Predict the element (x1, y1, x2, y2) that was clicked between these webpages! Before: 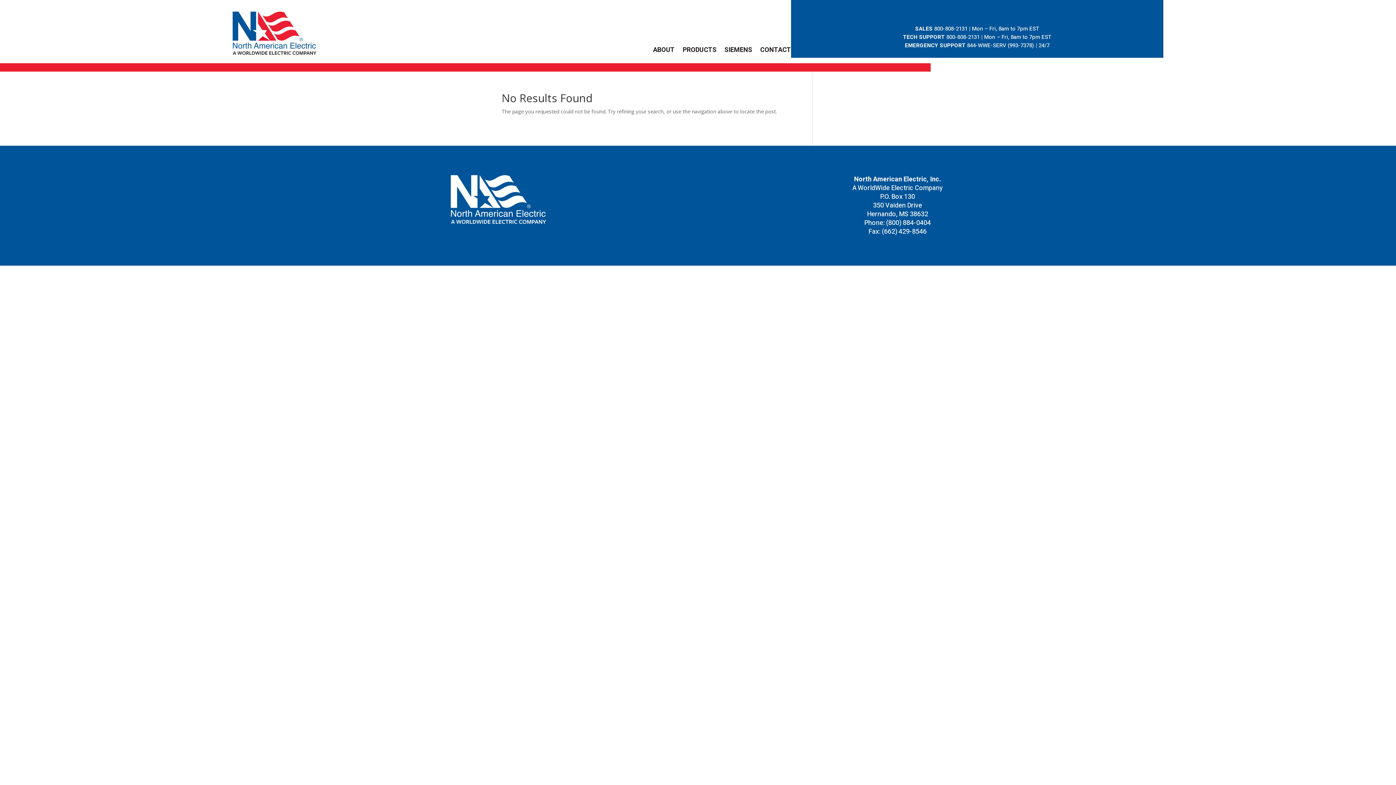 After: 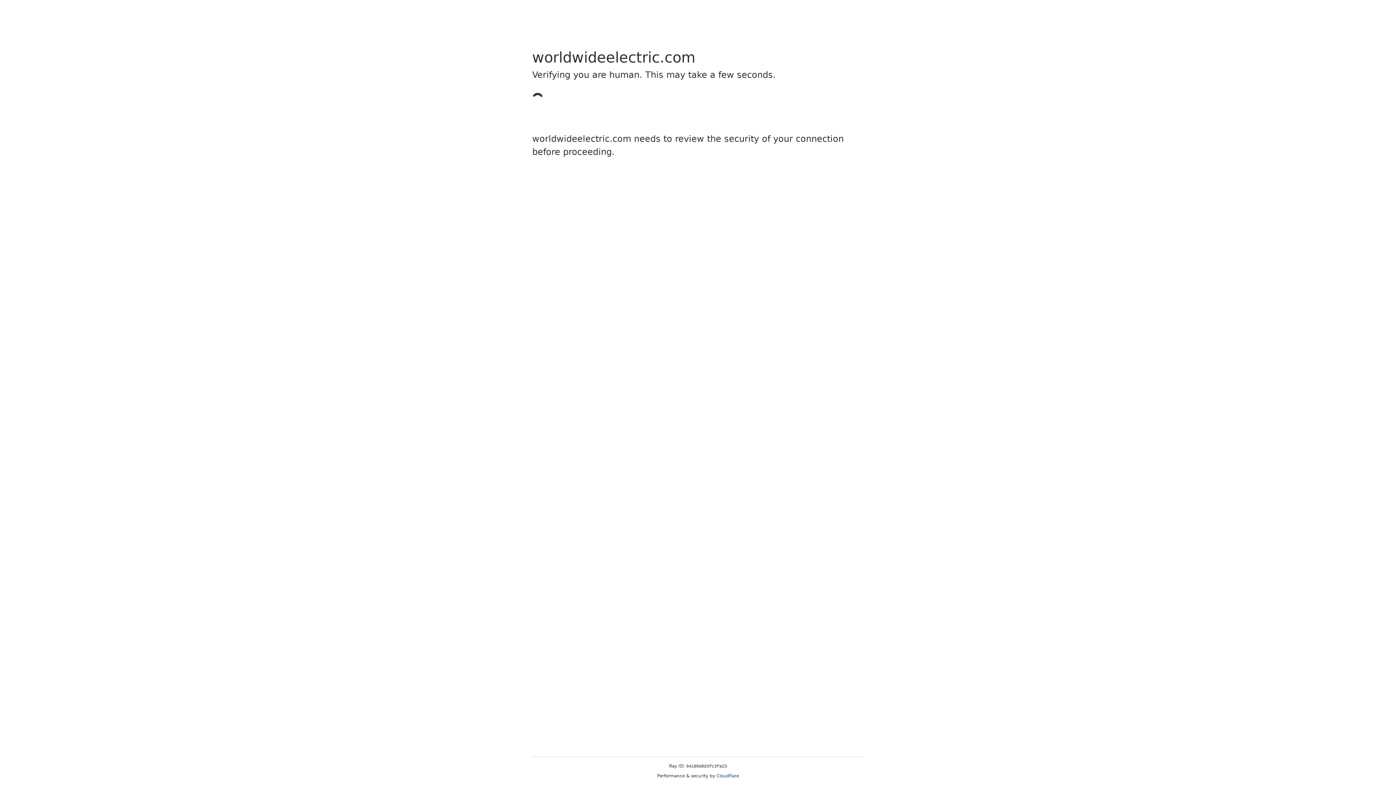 Action: bbox: (760, 7, 791, 59) label: CONTACT